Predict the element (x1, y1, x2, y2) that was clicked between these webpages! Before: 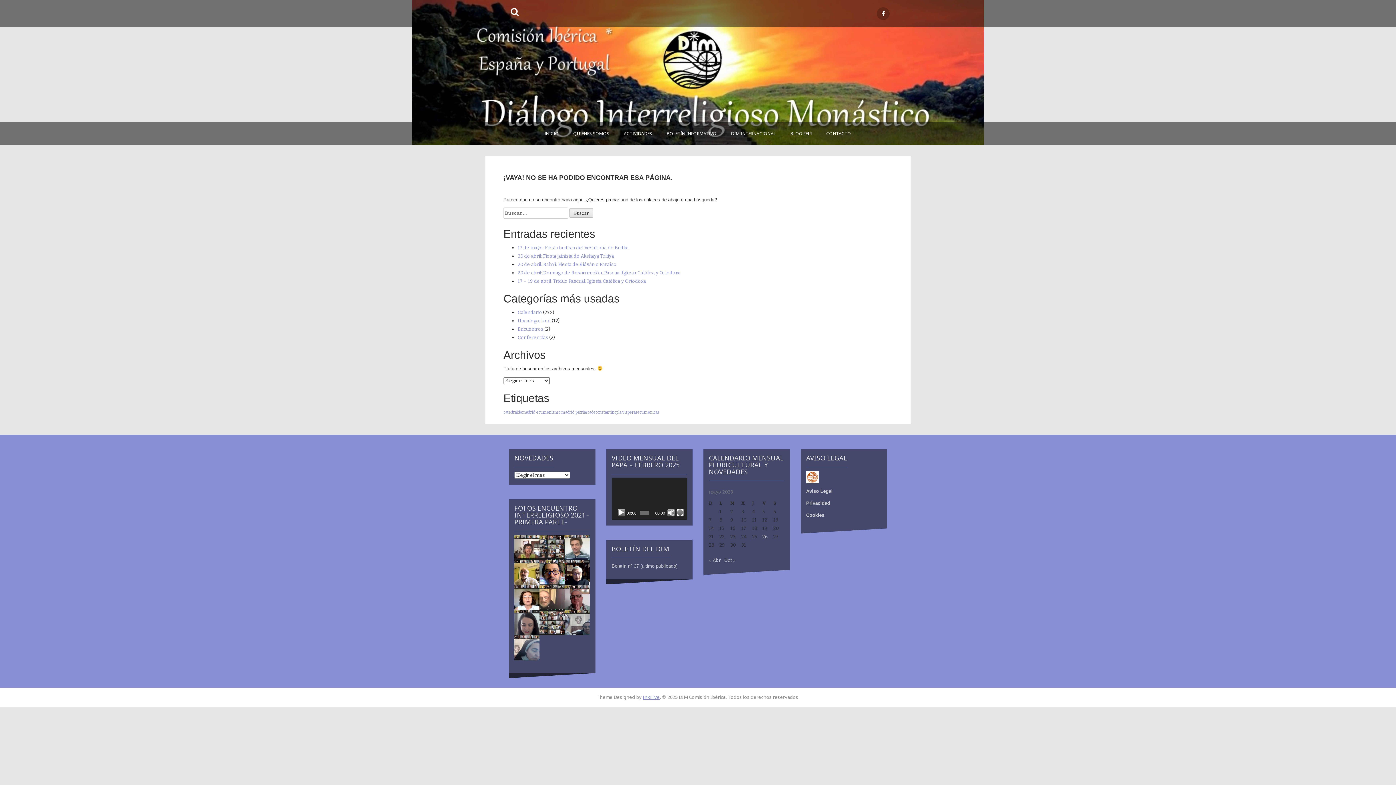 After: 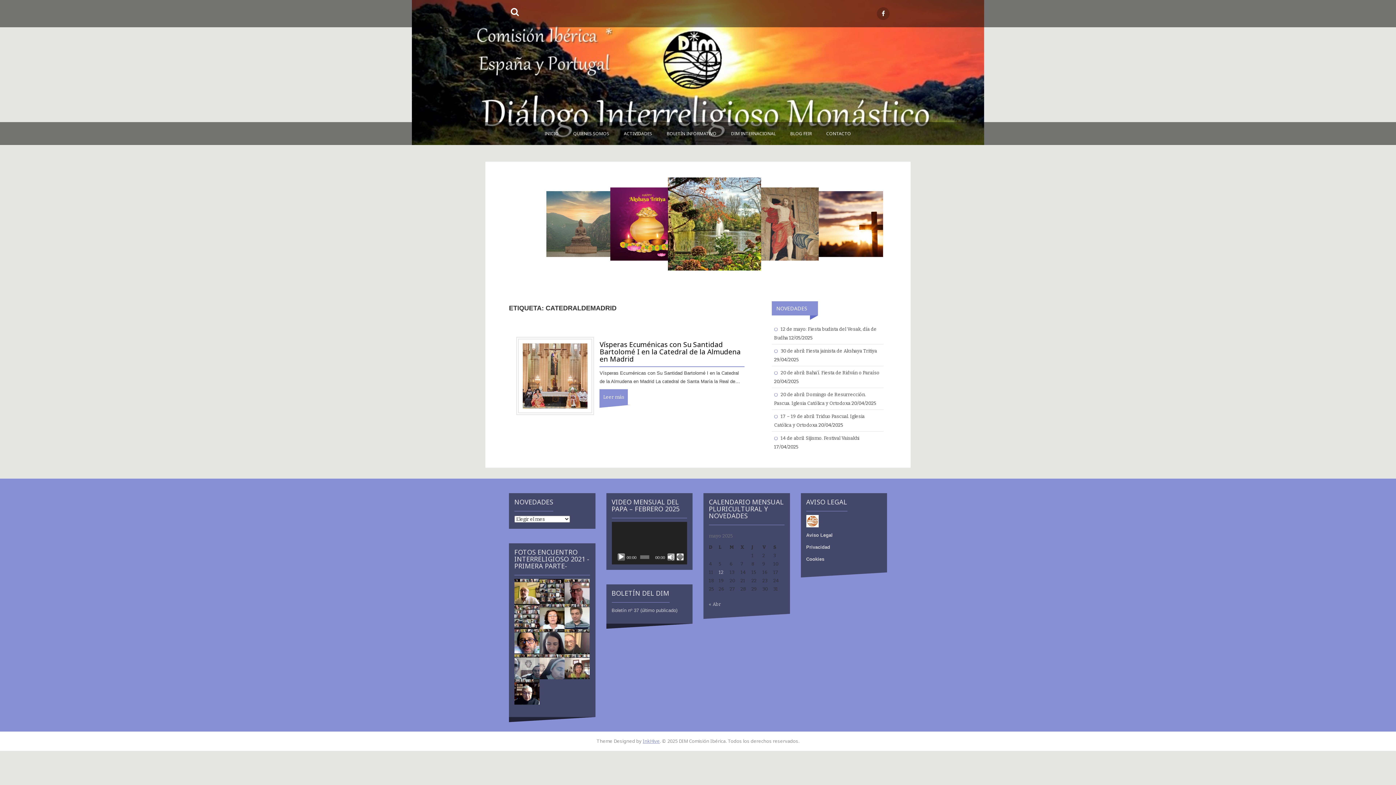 Action: label: catedraldemadrid (1 elemento) bbox: (503, 410, 535, 414)